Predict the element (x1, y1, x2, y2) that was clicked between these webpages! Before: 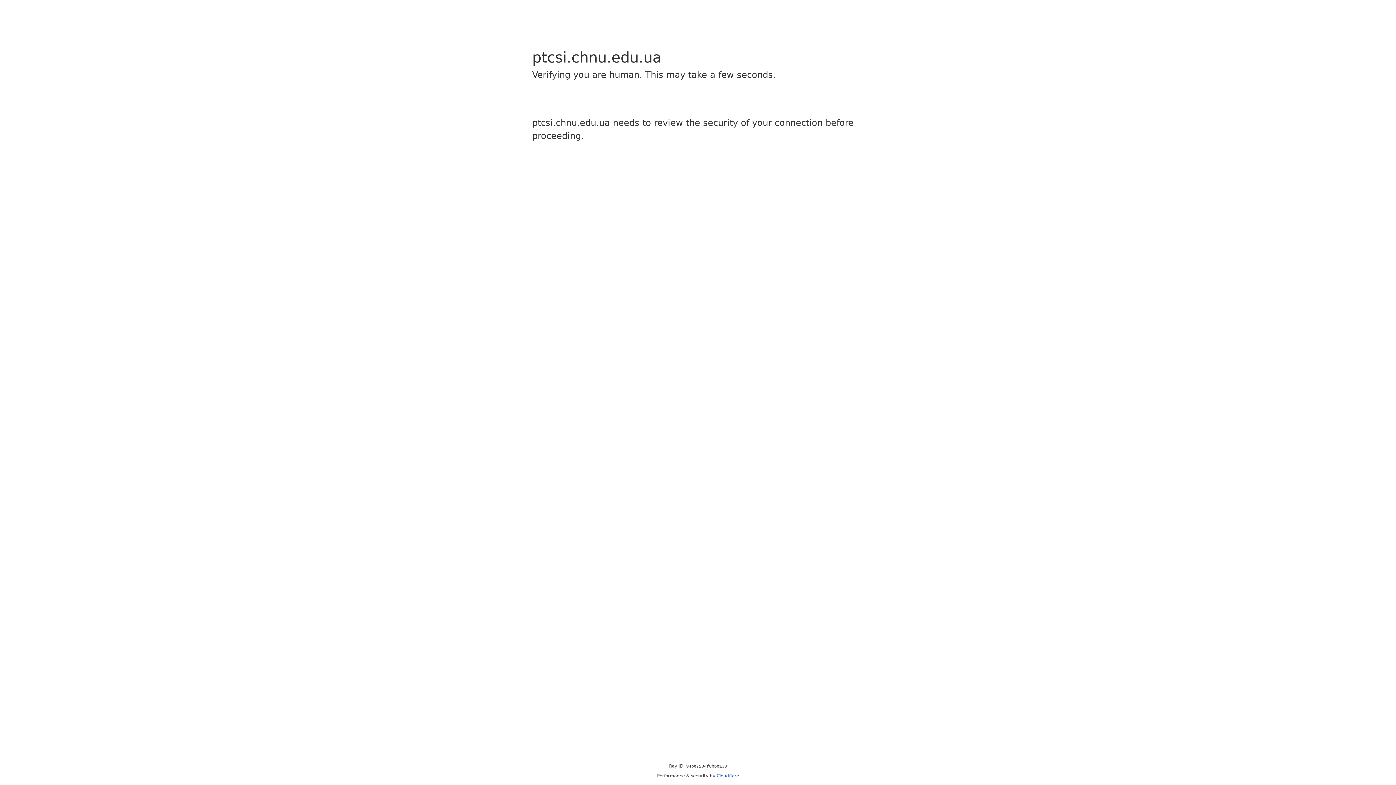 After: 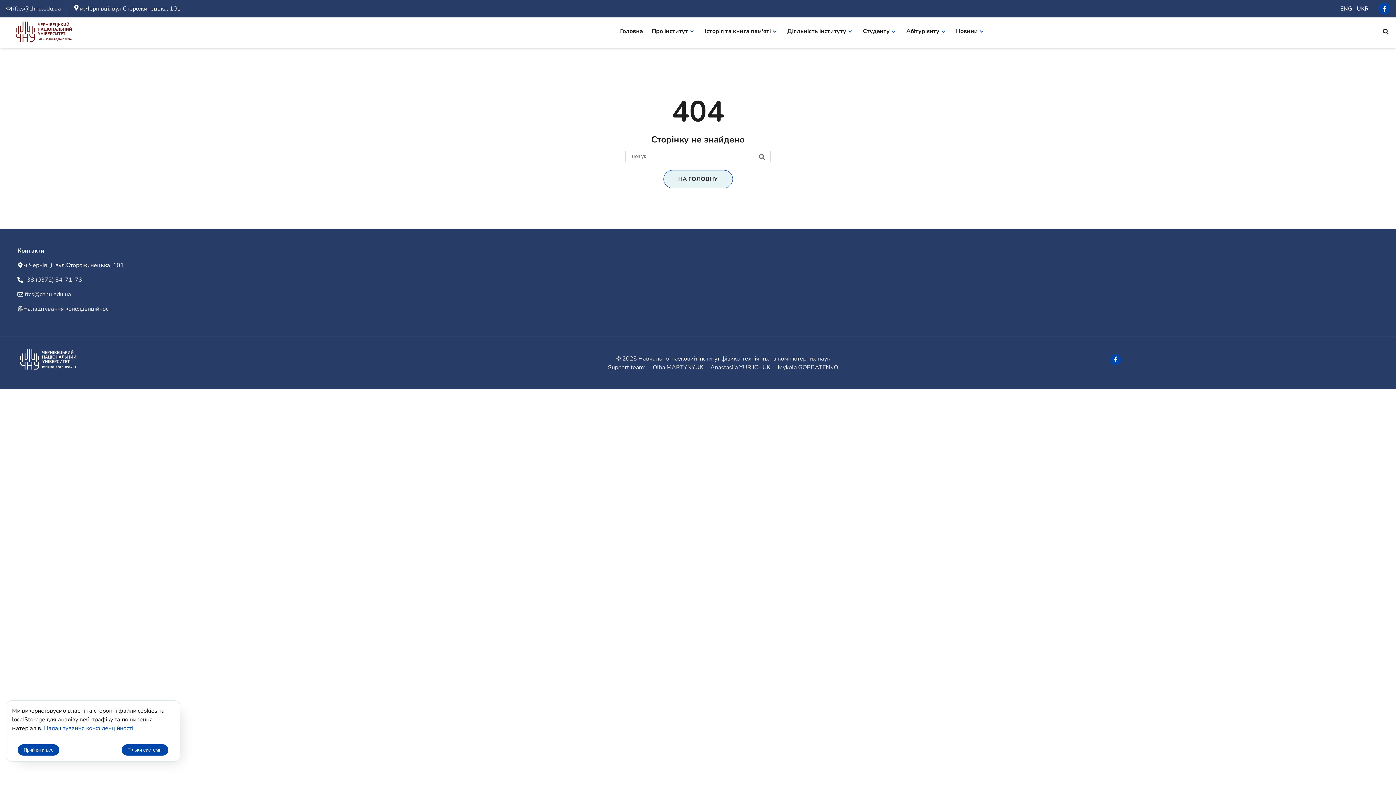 Action: bbox: (716, 773, 739, 778) label: Cloudflare